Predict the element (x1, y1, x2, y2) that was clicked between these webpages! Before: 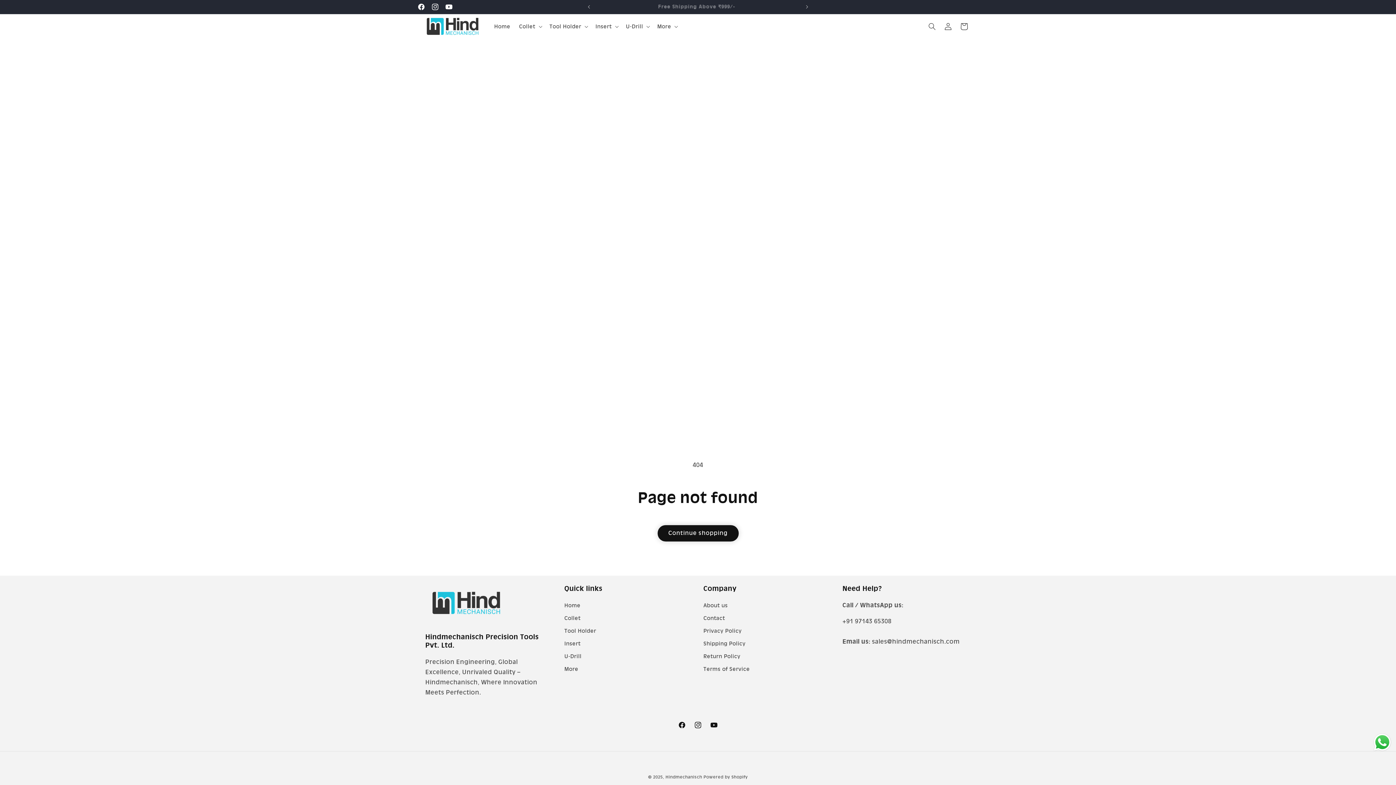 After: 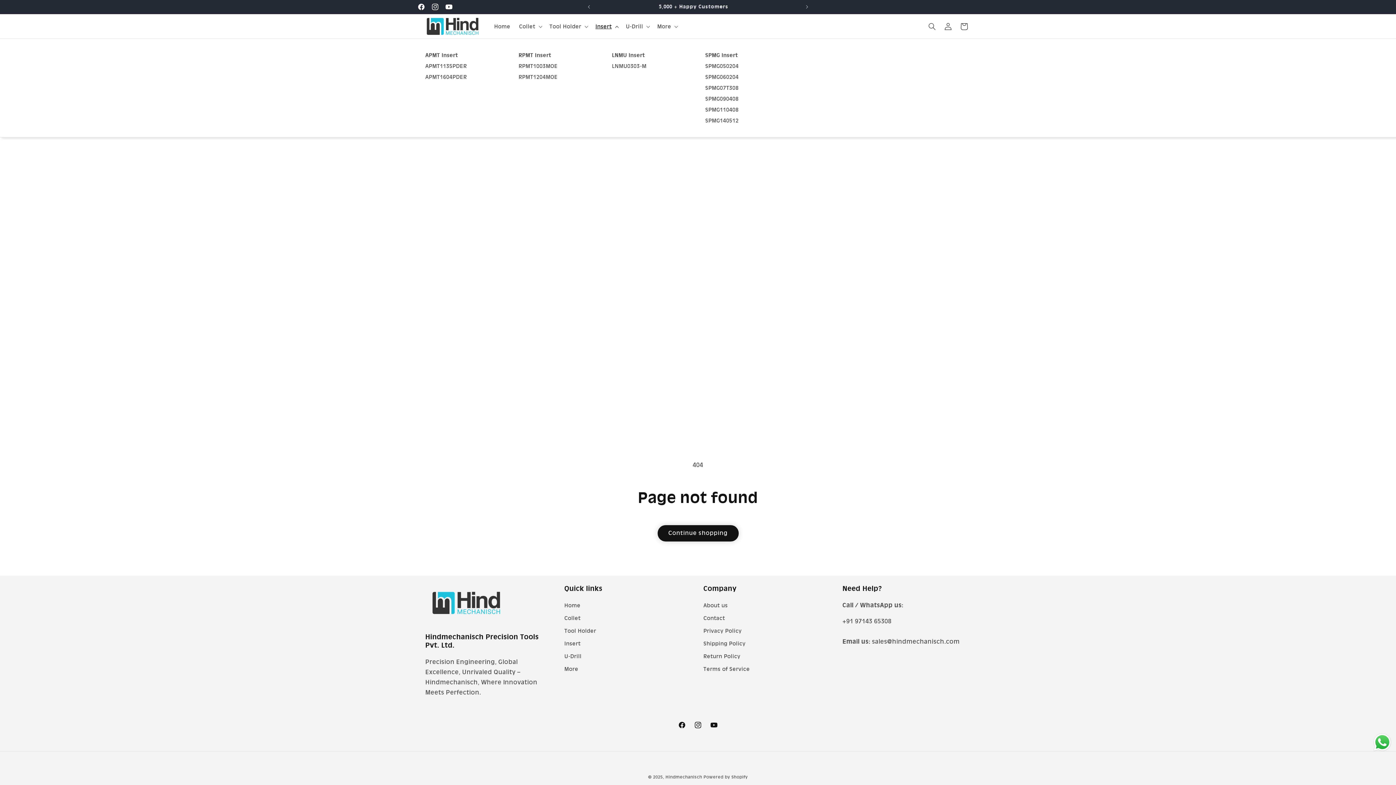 Action: label: Insert bbox: (591, 18, 621, 34)